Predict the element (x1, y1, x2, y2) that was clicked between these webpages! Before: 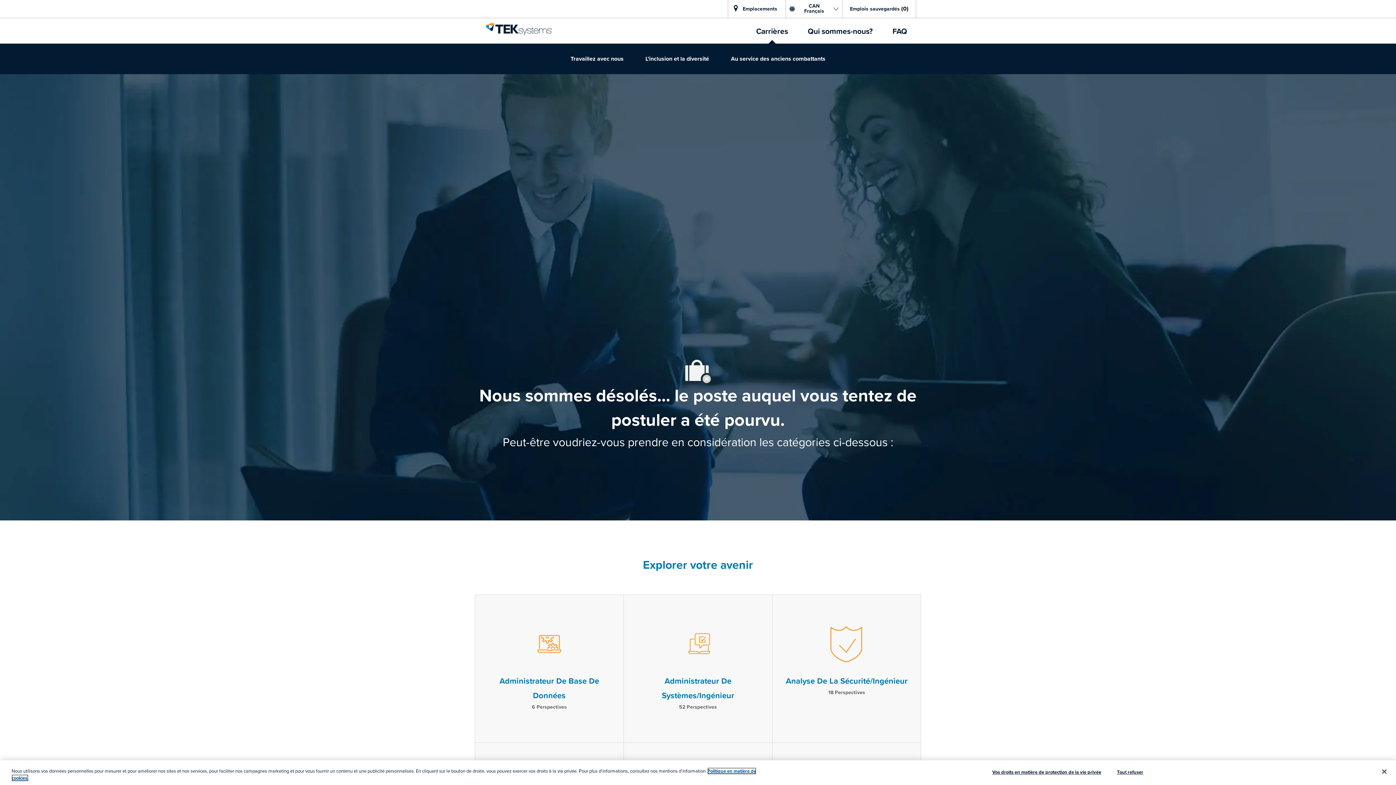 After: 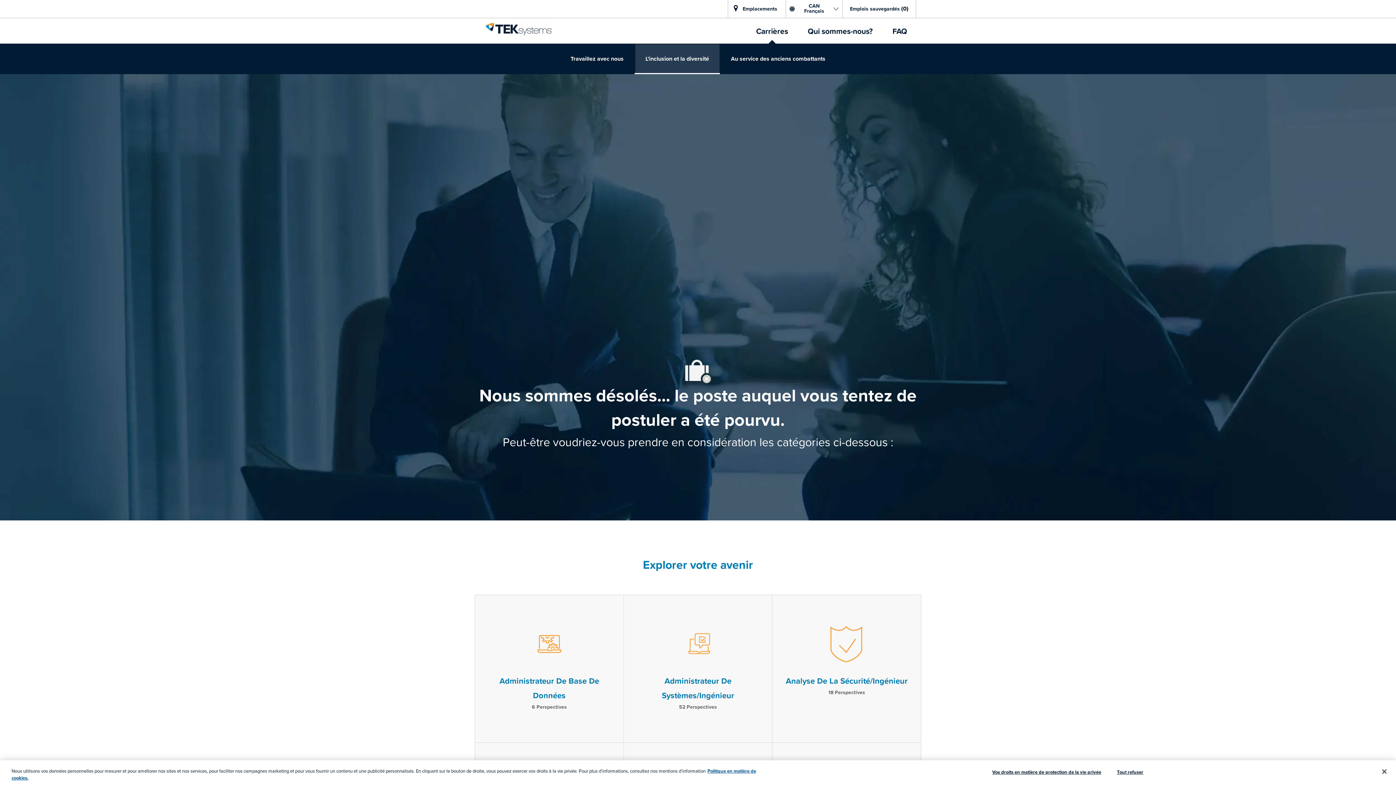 Action: label: L’inclusion et la diversité bbox: (634, 43, 720, 74)